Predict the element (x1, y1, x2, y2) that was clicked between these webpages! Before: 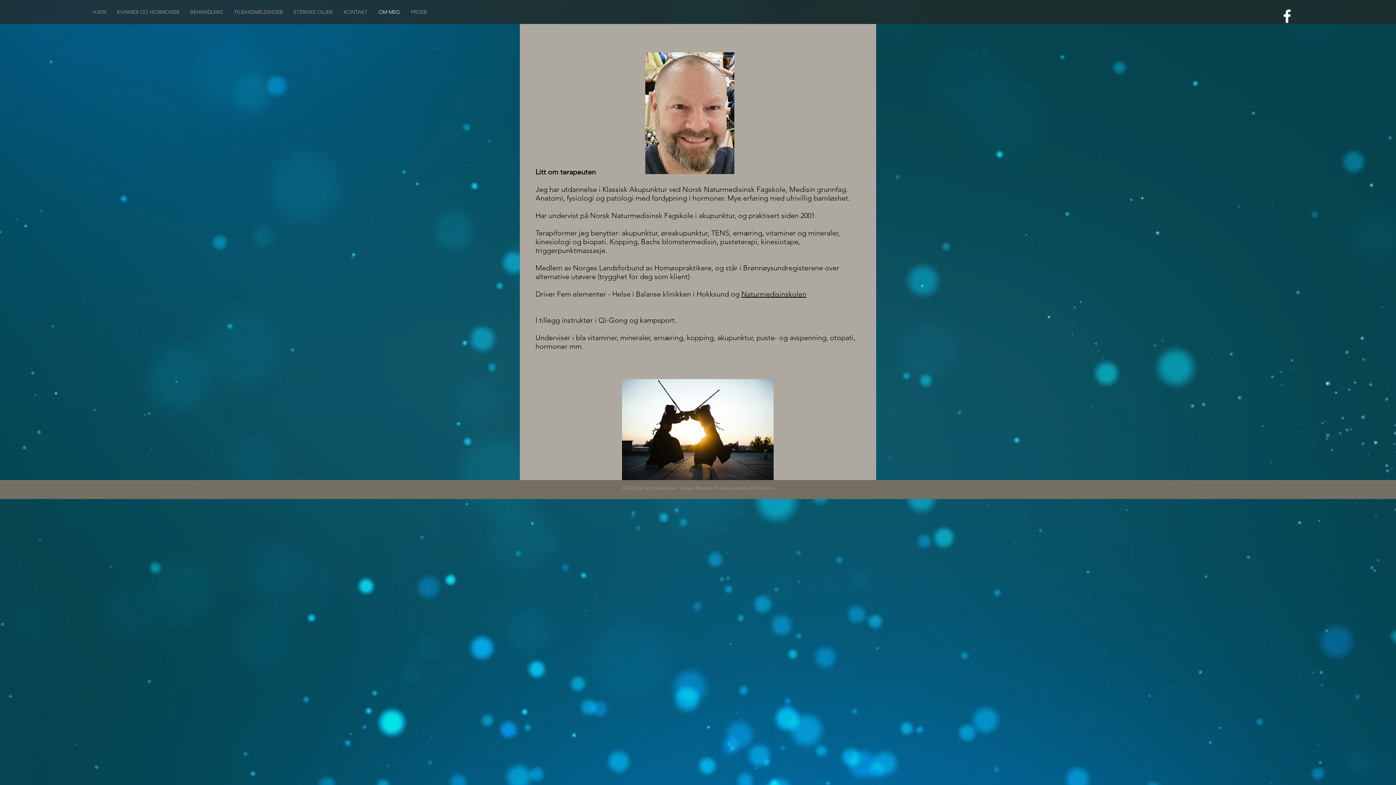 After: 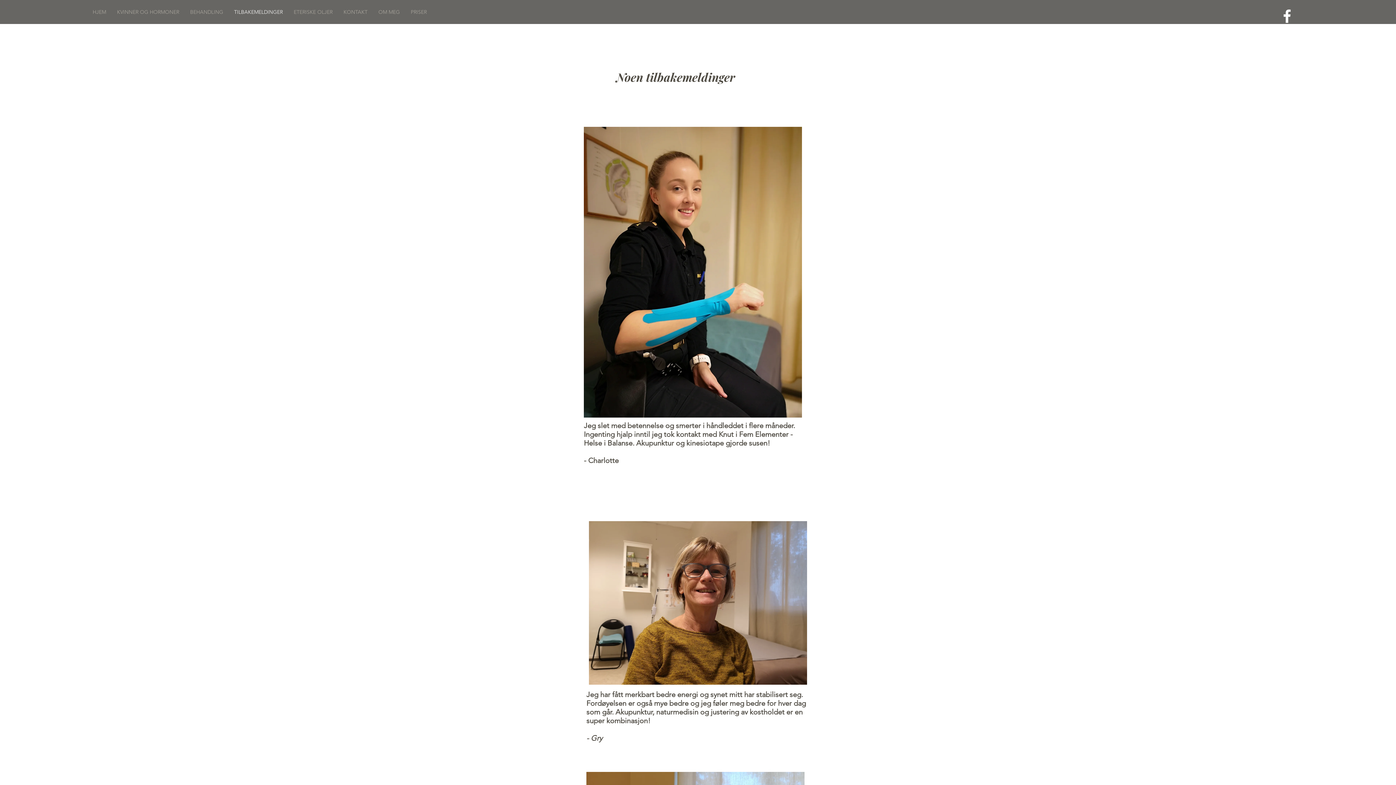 Action: bbox: (228, 4, 288, 19) label: TILBAKEMELDINGER